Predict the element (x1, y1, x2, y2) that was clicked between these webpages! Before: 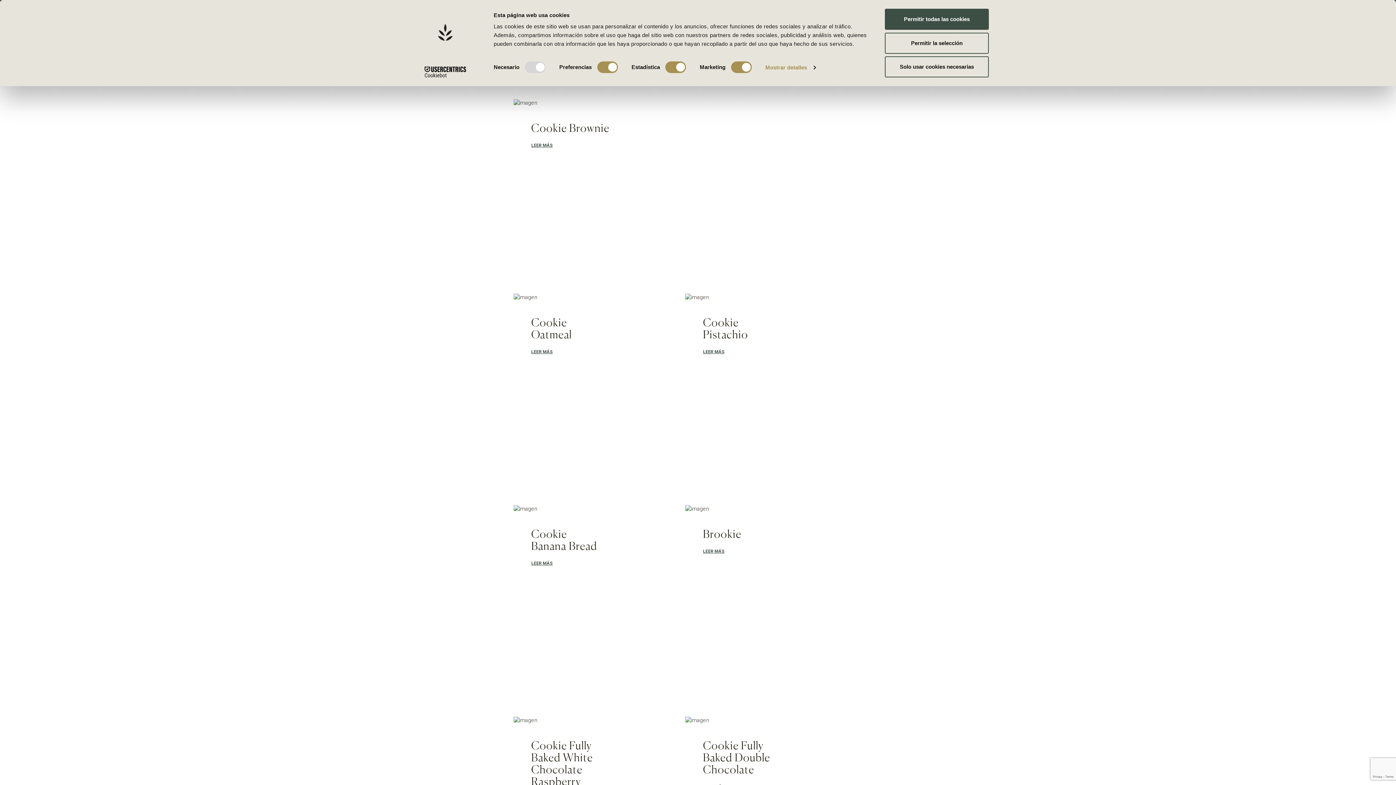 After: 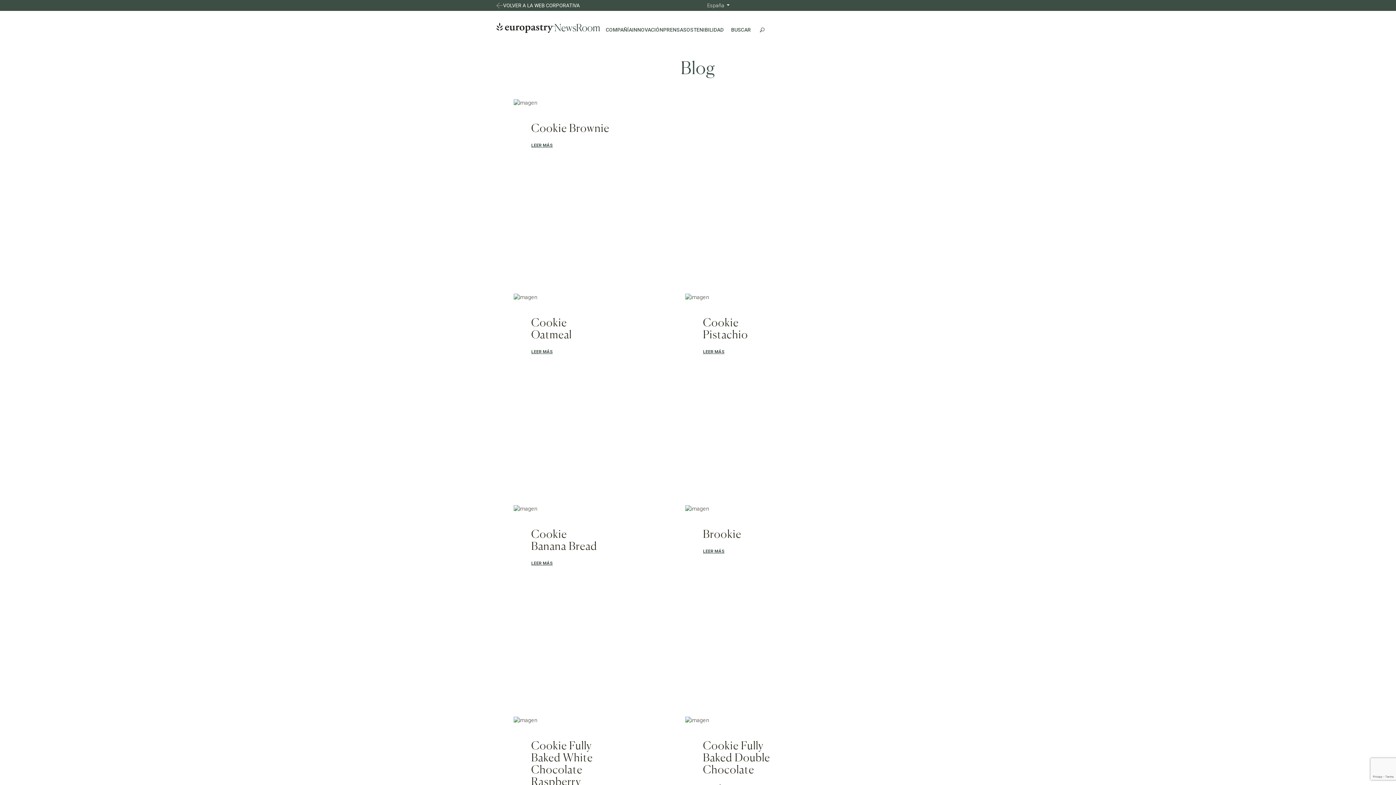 Action: label: Permitir todas las cookies bbox: (885, 8, 989, 29)